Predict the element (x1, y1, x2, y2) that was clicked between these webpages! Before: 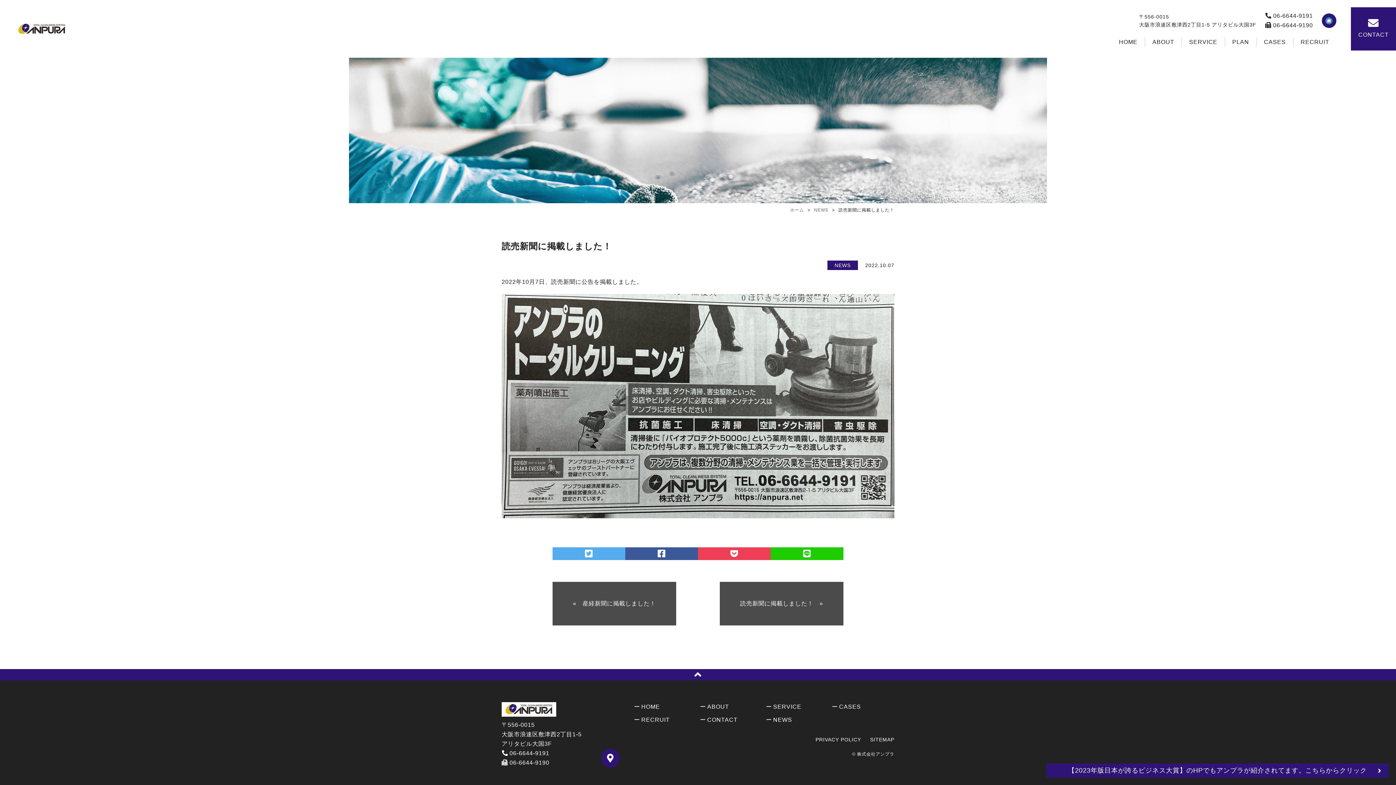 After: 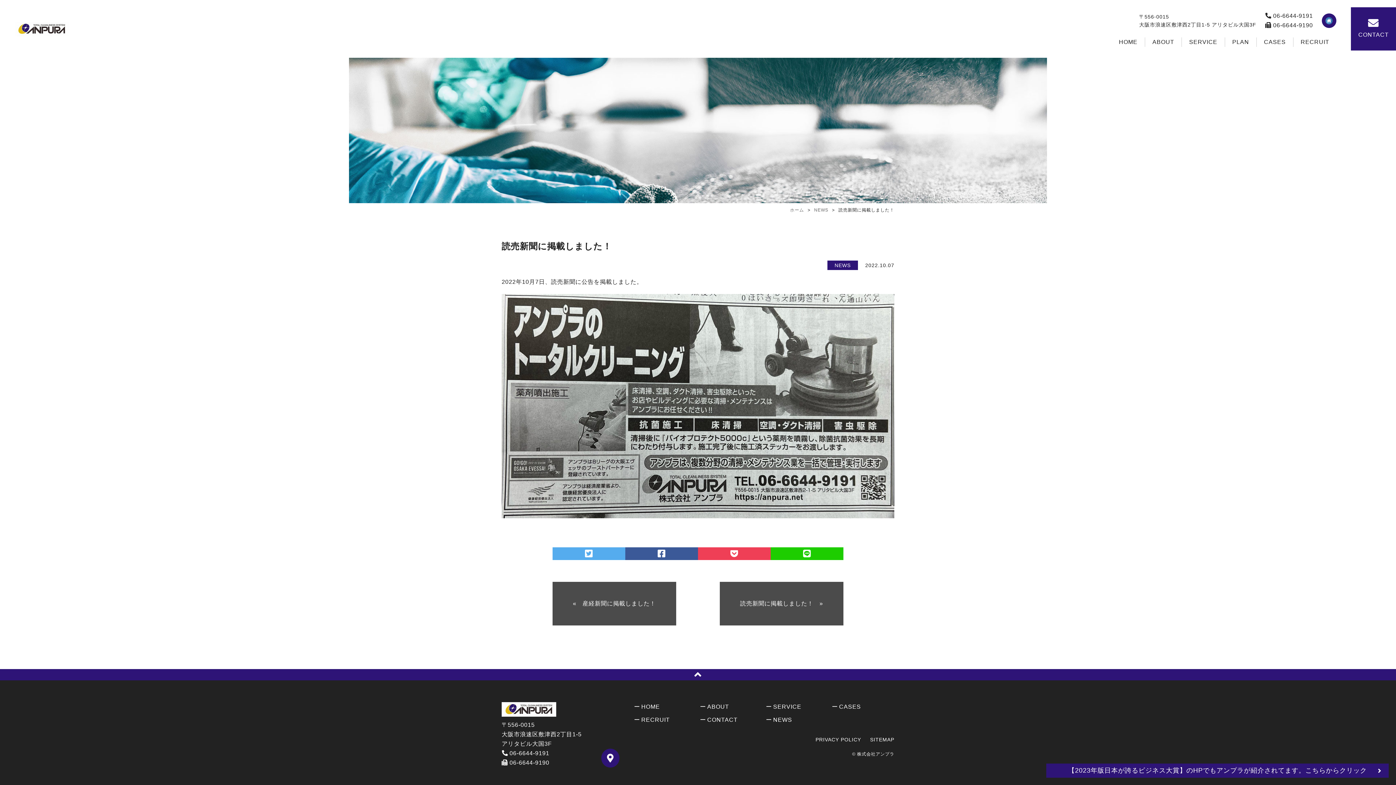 Action: bbox: (0, 669, 1396, 680)